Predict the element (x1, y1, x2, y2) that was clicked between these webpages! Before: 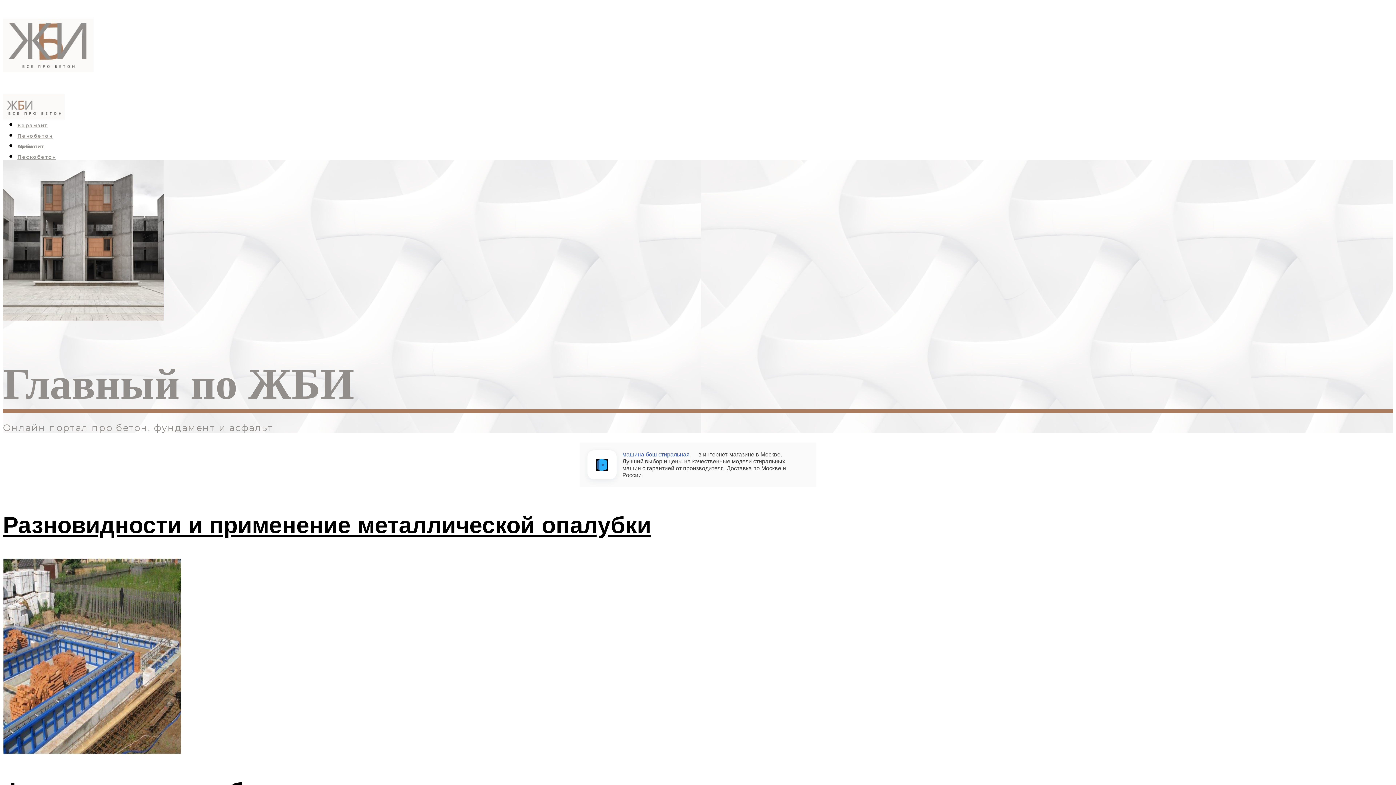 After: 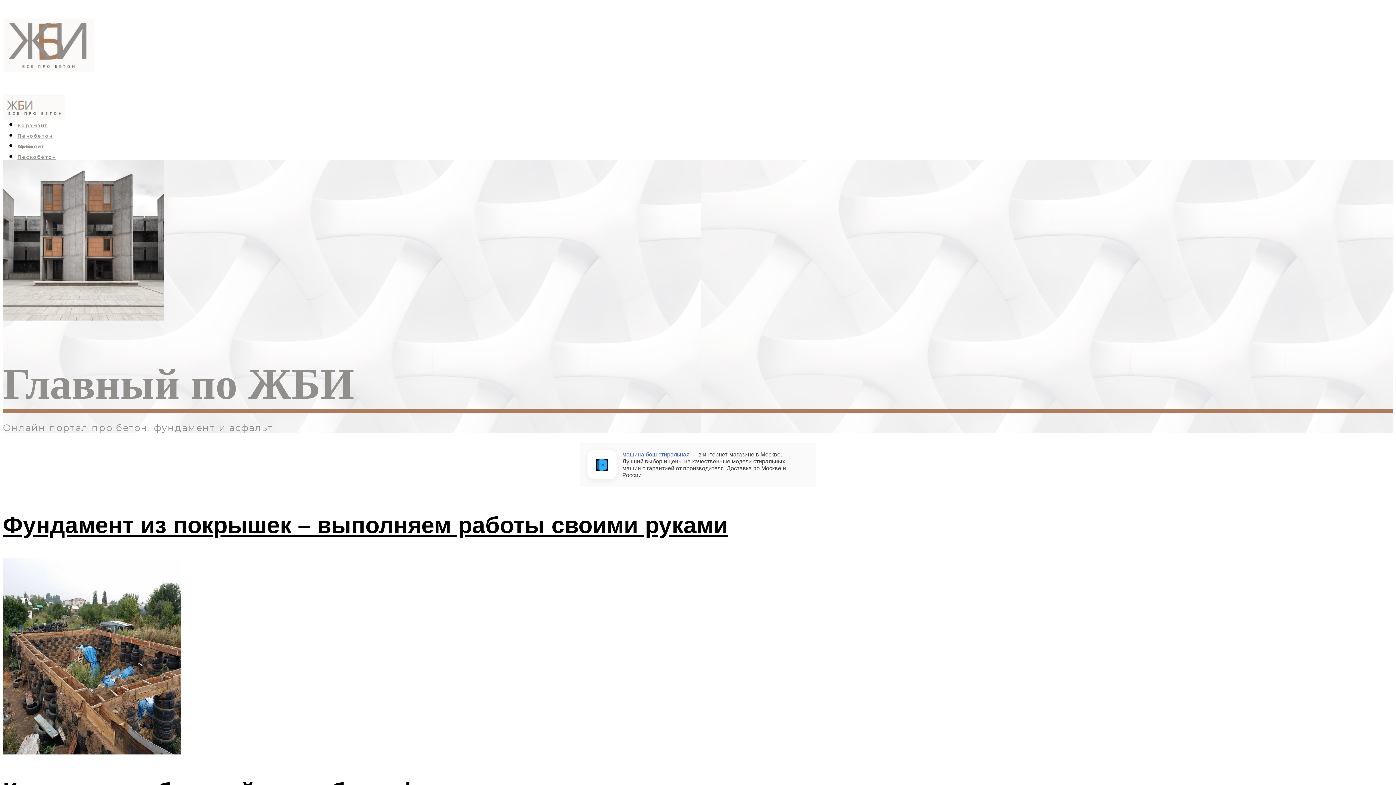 Action: bbox: (2, 91, 65, 126)